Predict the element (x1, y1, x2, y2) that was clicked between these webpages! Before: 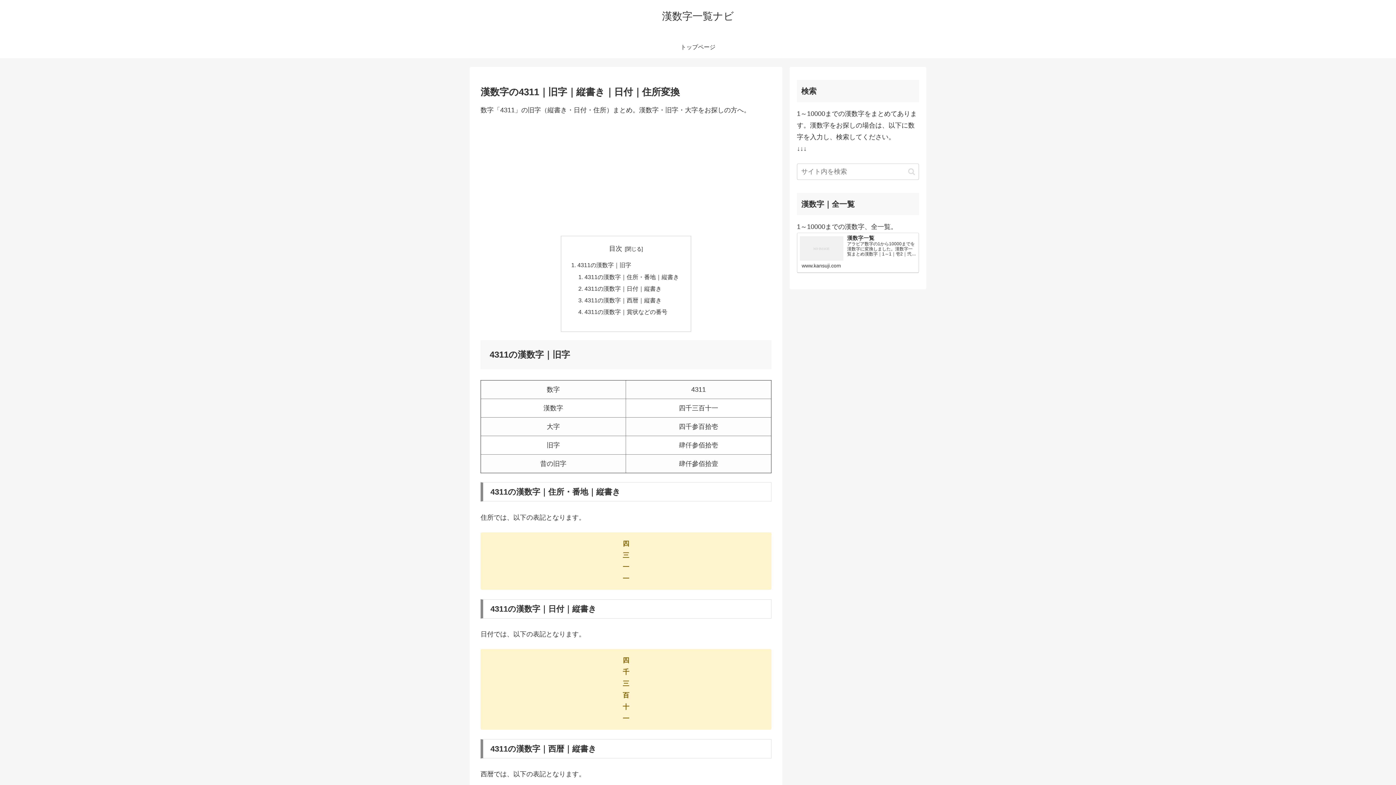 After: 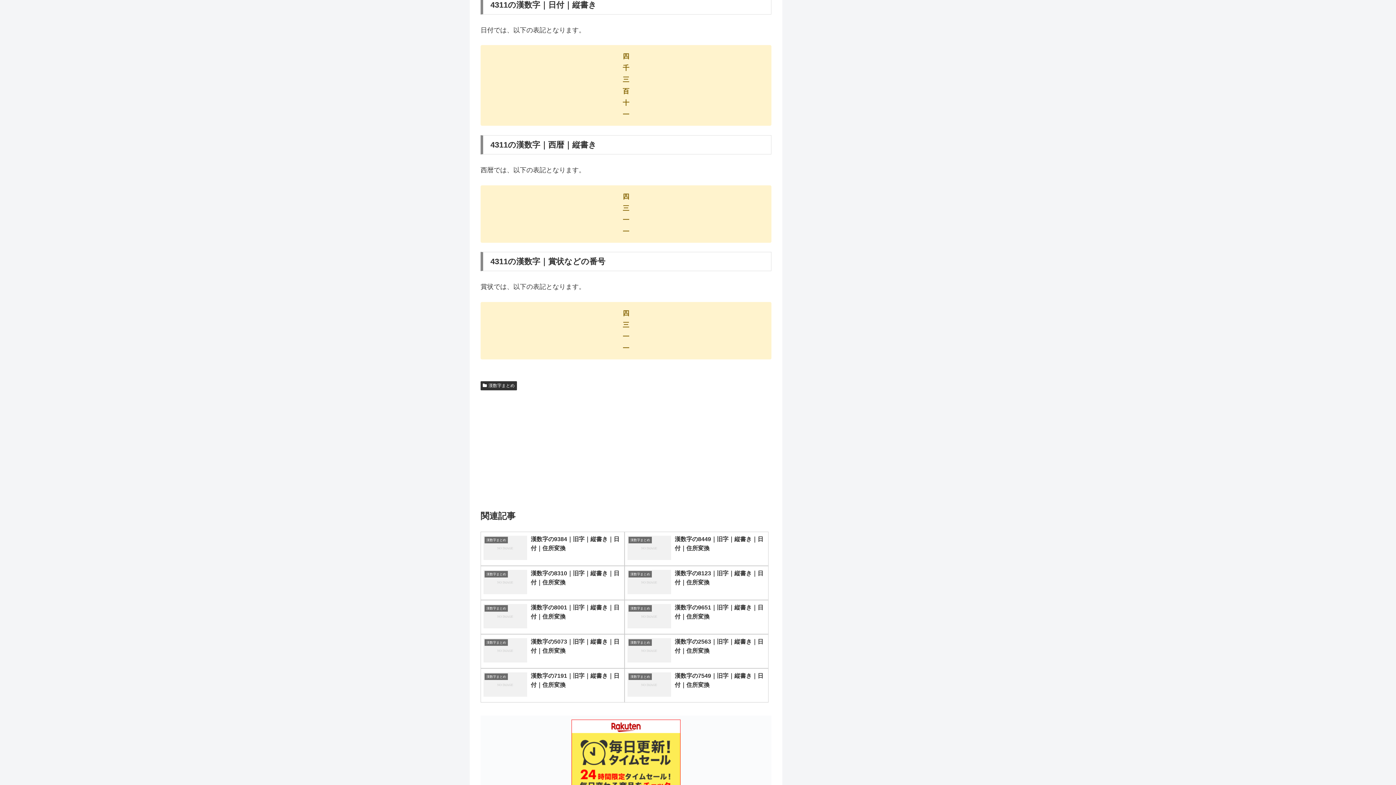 Action: bbox: (584, 285, 661, 291) label: 4311の漢数字｜日付｜縦書き